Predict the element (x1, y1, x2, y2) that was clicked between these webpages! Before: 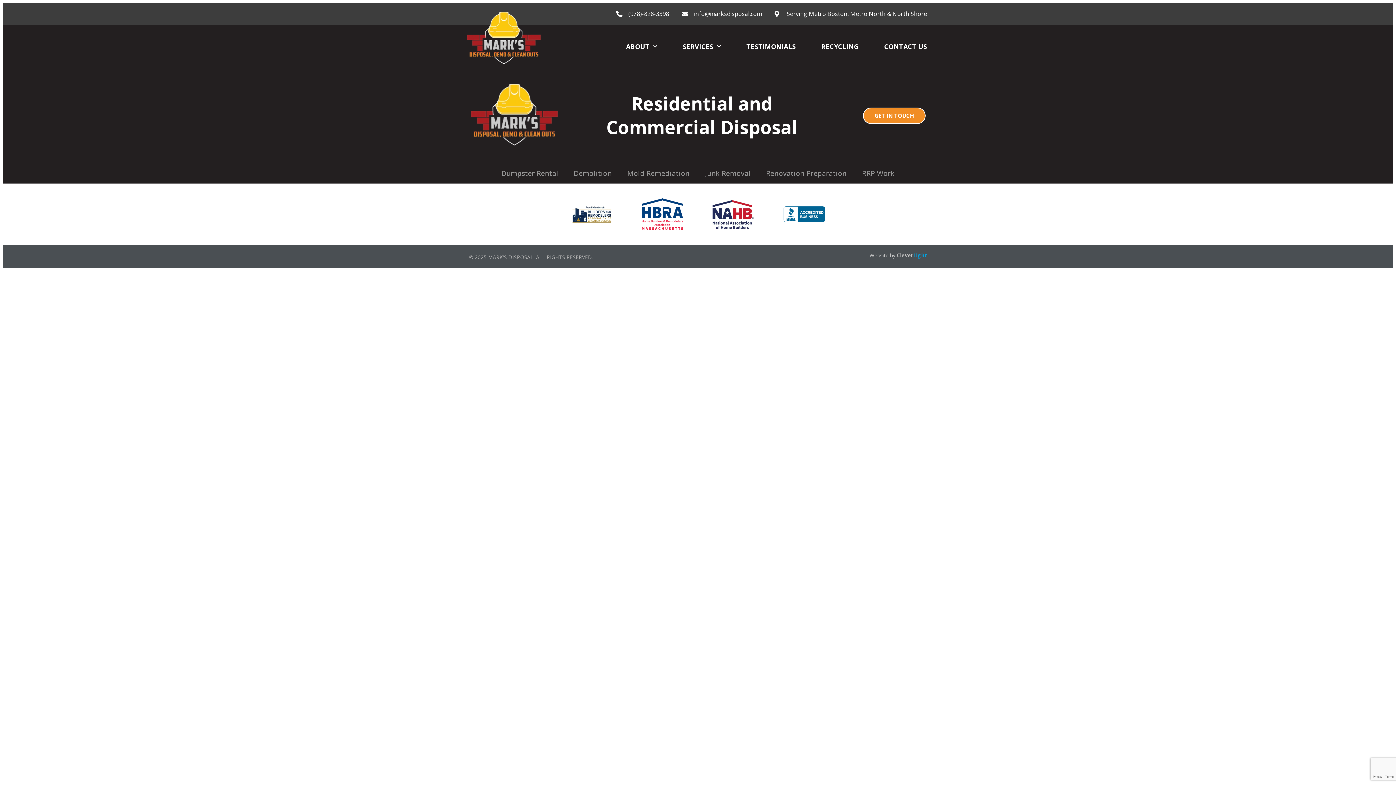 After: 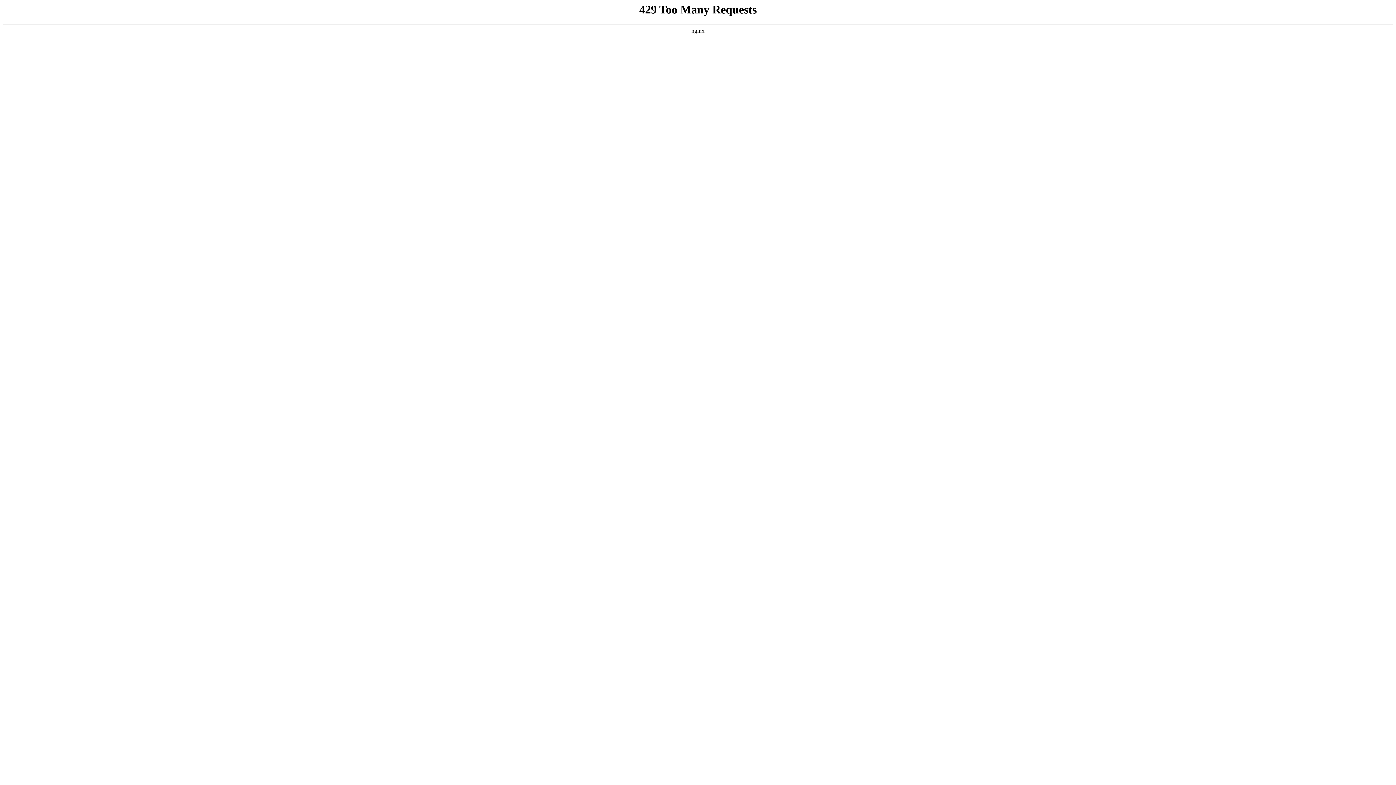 Action: bbox: (625, 166, 692, 180) label: Mold Remediation